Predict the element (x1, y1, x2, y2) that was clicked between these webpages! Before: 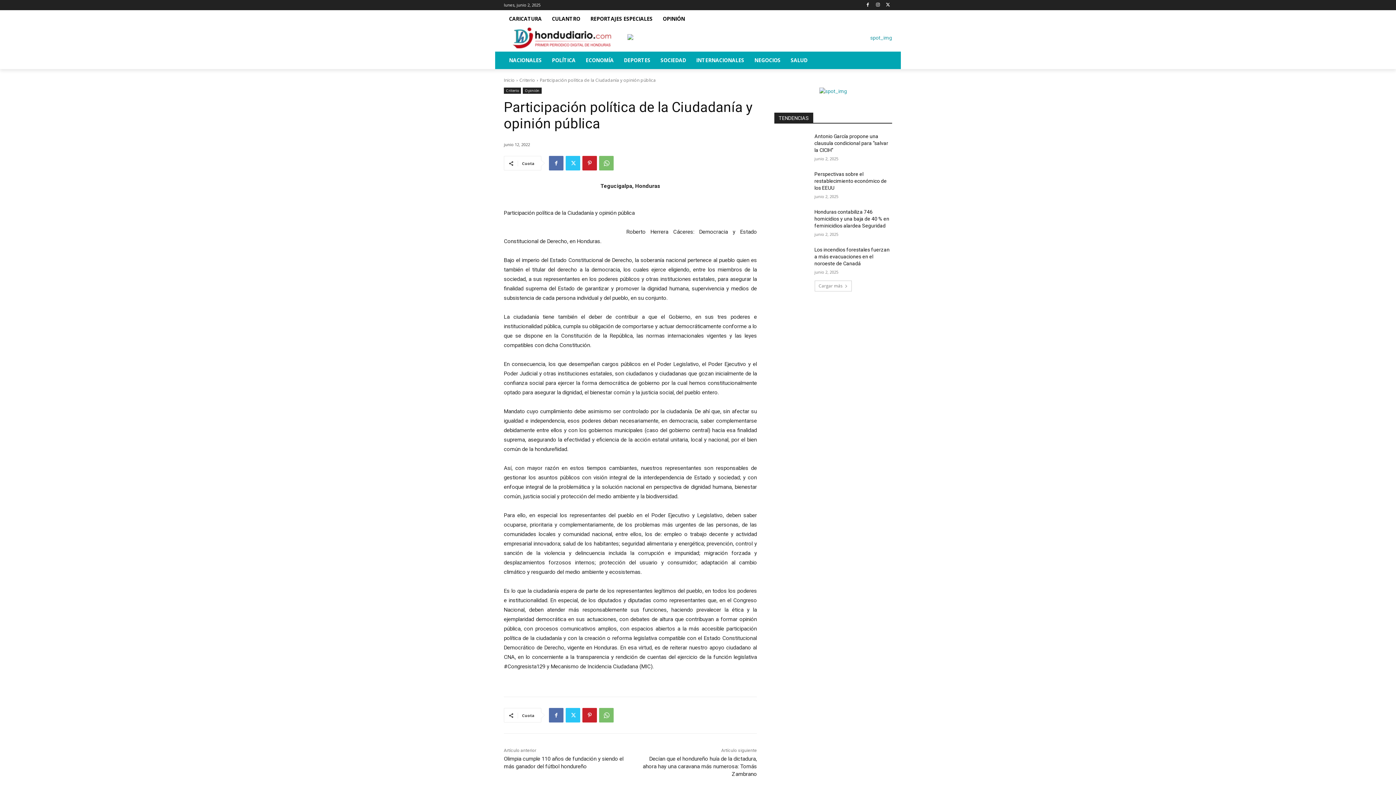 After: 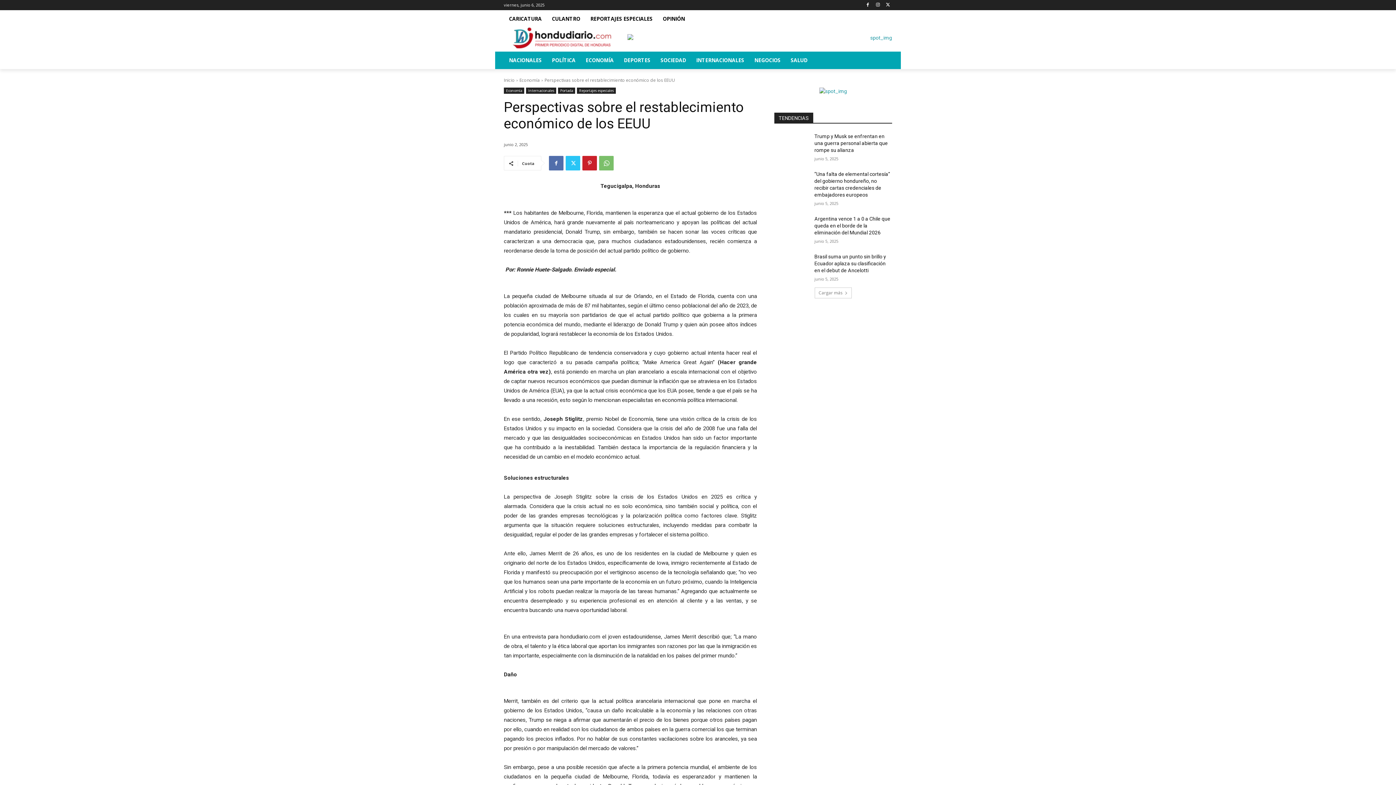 Action: bbox: (814, 171, 886, 190) label: Perspectivas sobre el restablecimiento económico de los EEUU